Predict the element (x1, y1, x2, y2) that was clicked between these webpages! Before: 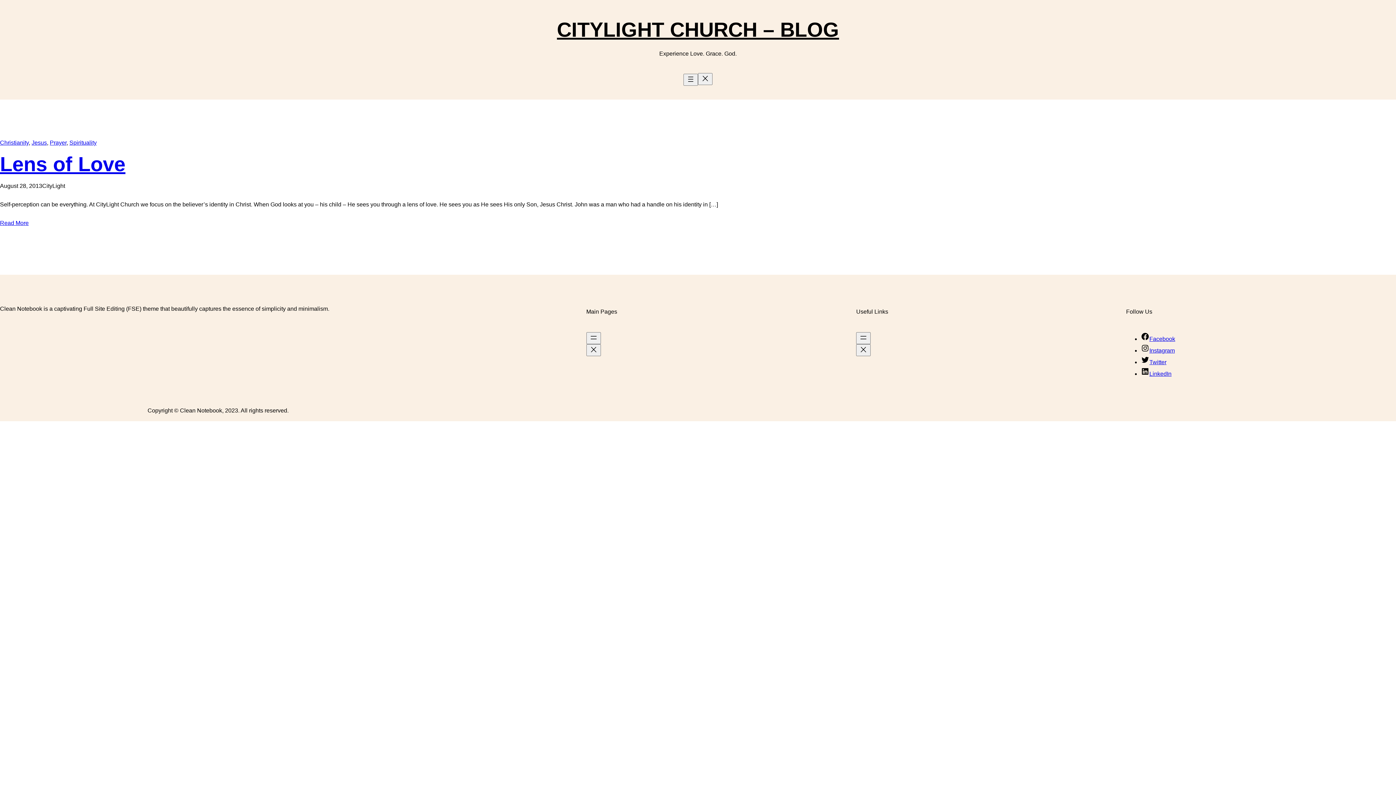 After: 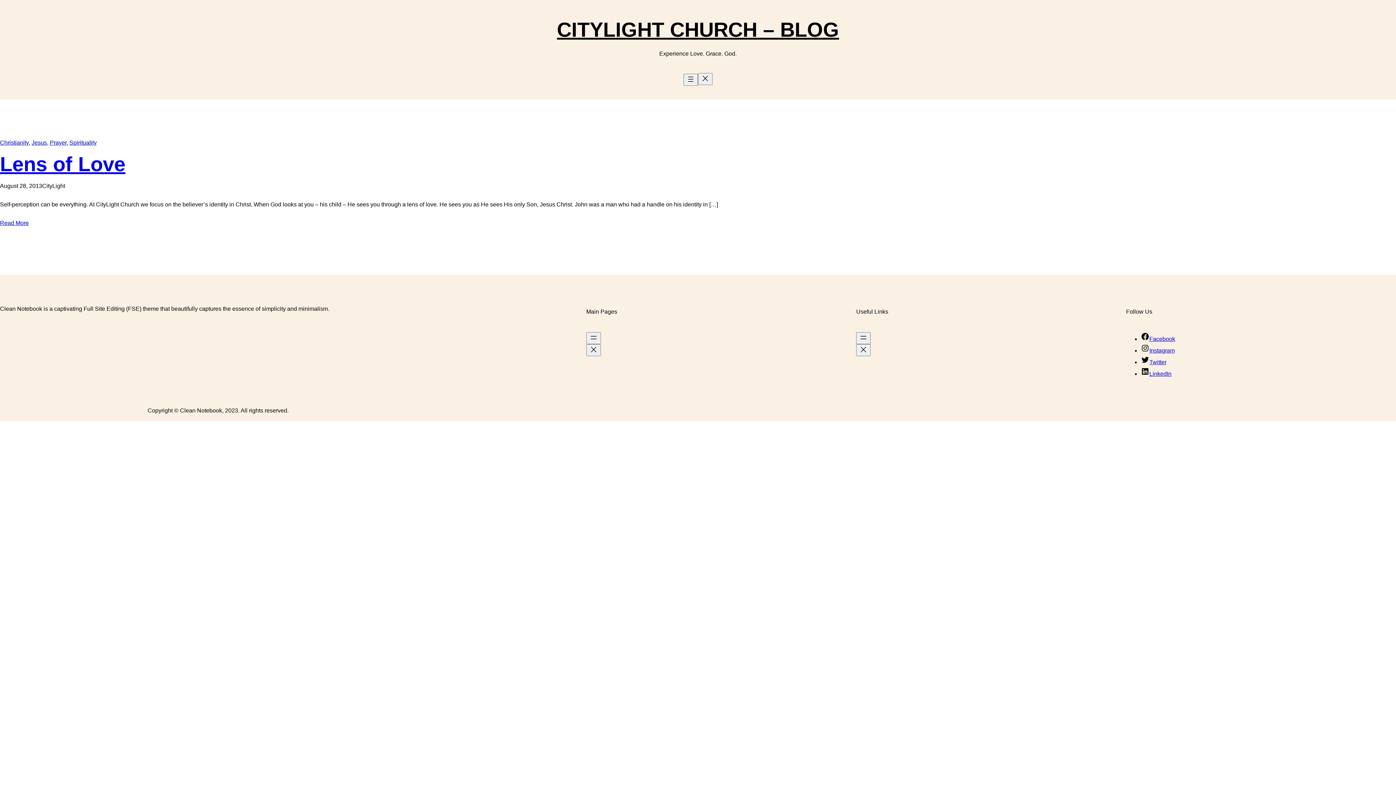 Action: label: Twitter bbox: (1140, 359, 1166, 365)